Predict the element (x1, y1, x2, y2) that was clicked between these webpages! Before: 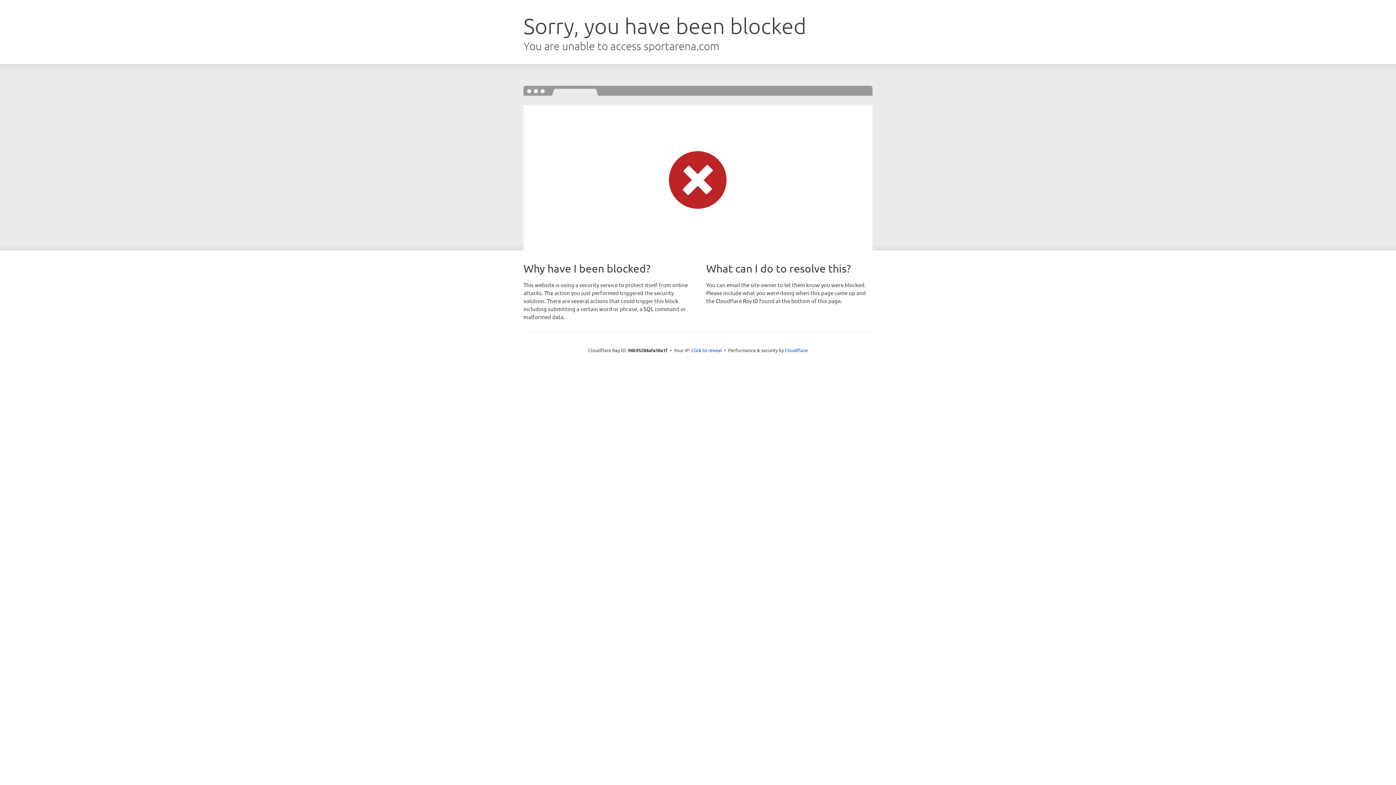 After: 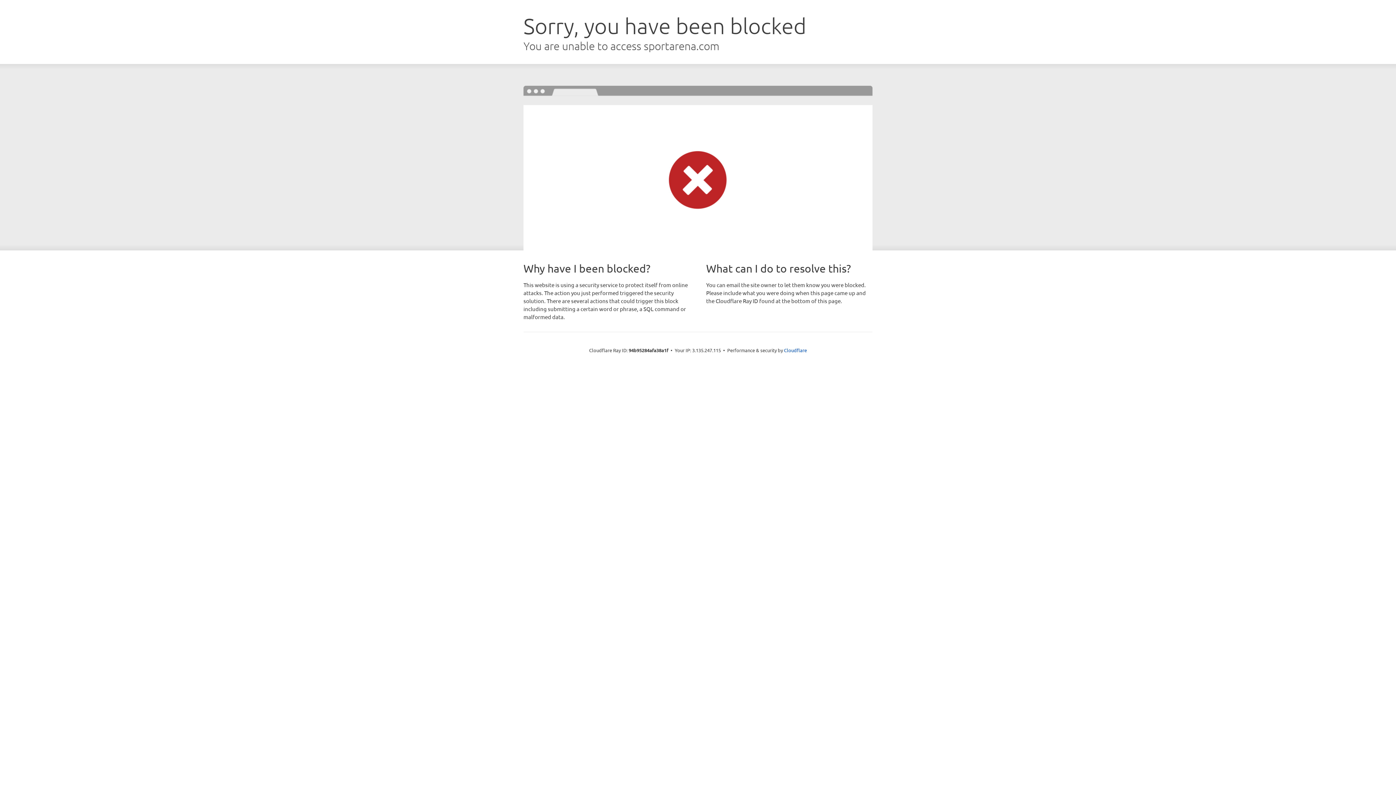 Action: label: Click to reveal bbox: (691, 346, 722, 353)